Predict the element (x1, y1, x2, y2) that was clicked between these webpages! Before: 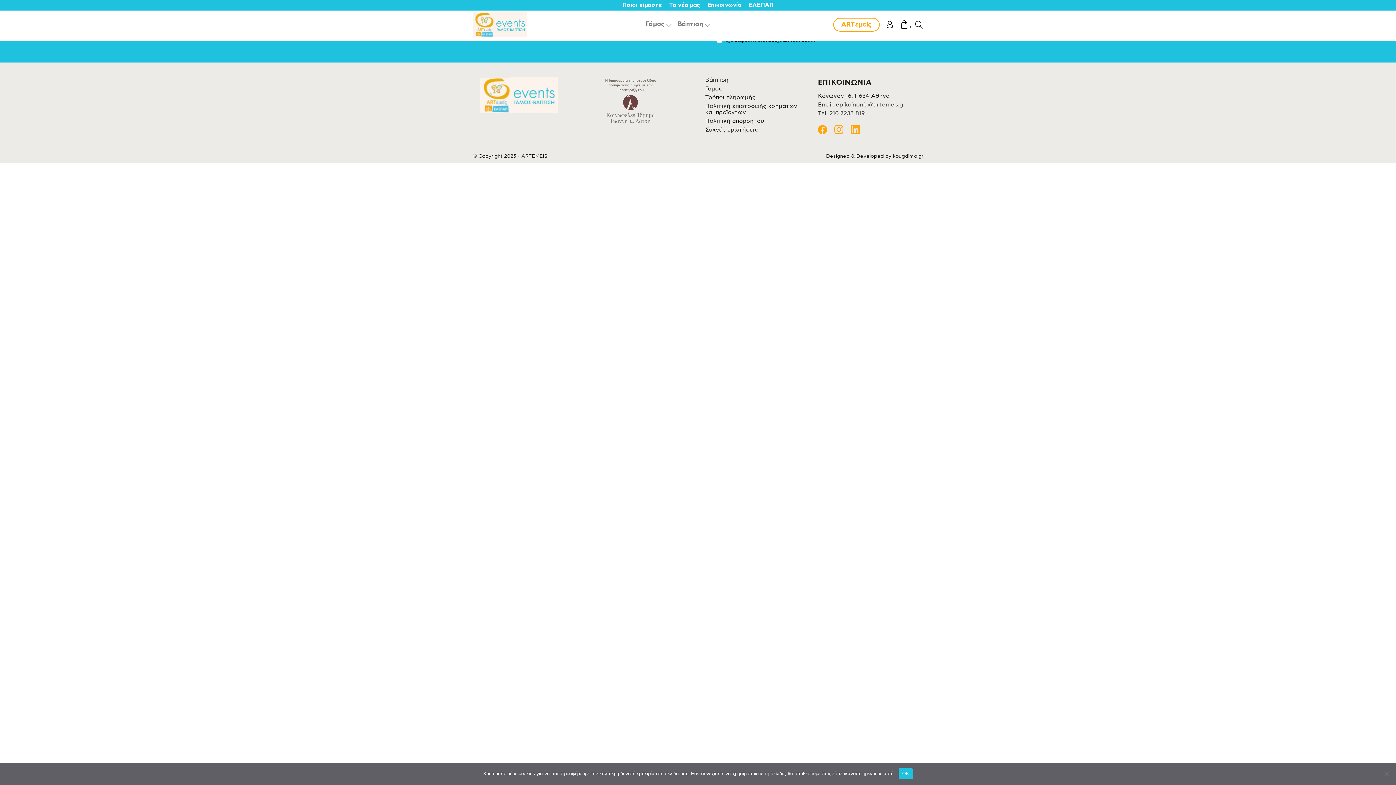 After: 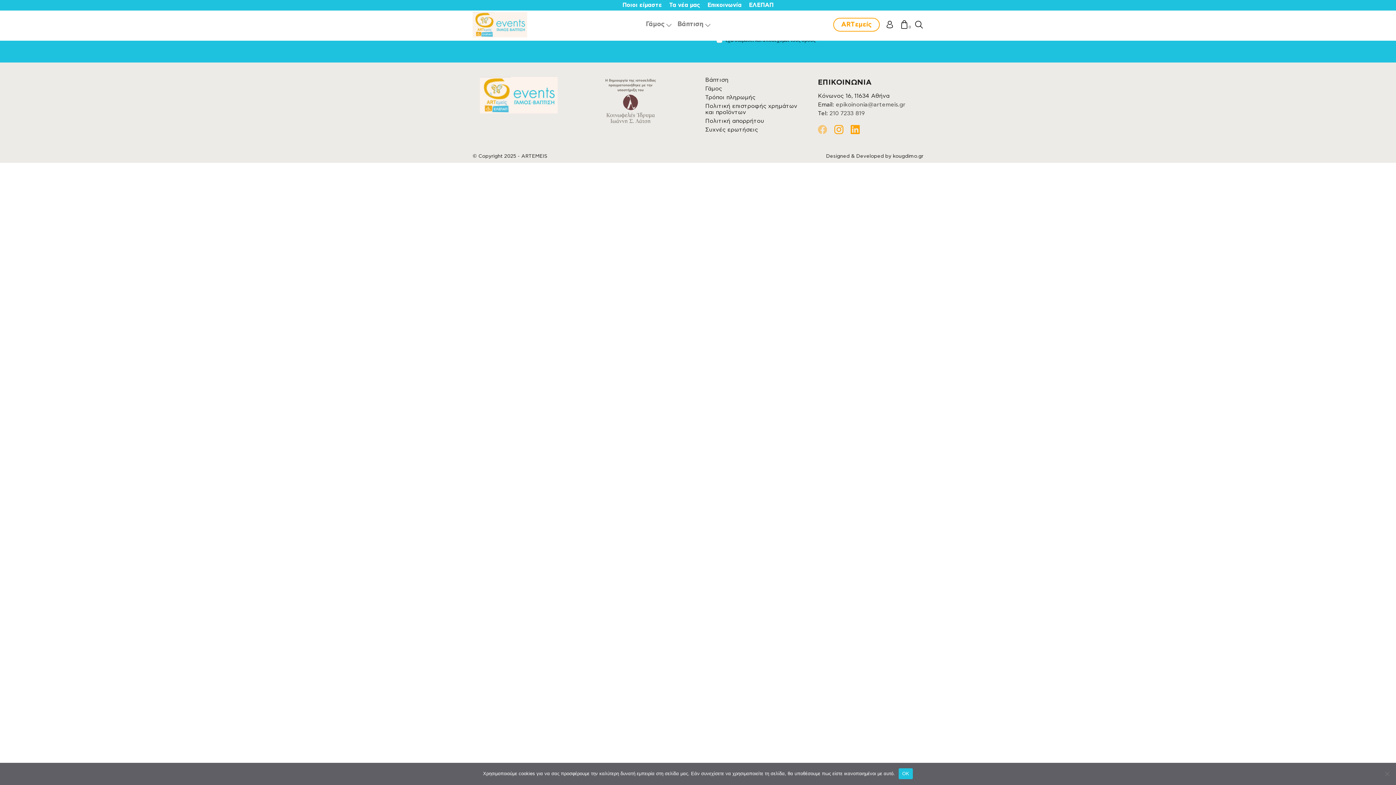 Action: bbox: (818, 125, 827, 134)